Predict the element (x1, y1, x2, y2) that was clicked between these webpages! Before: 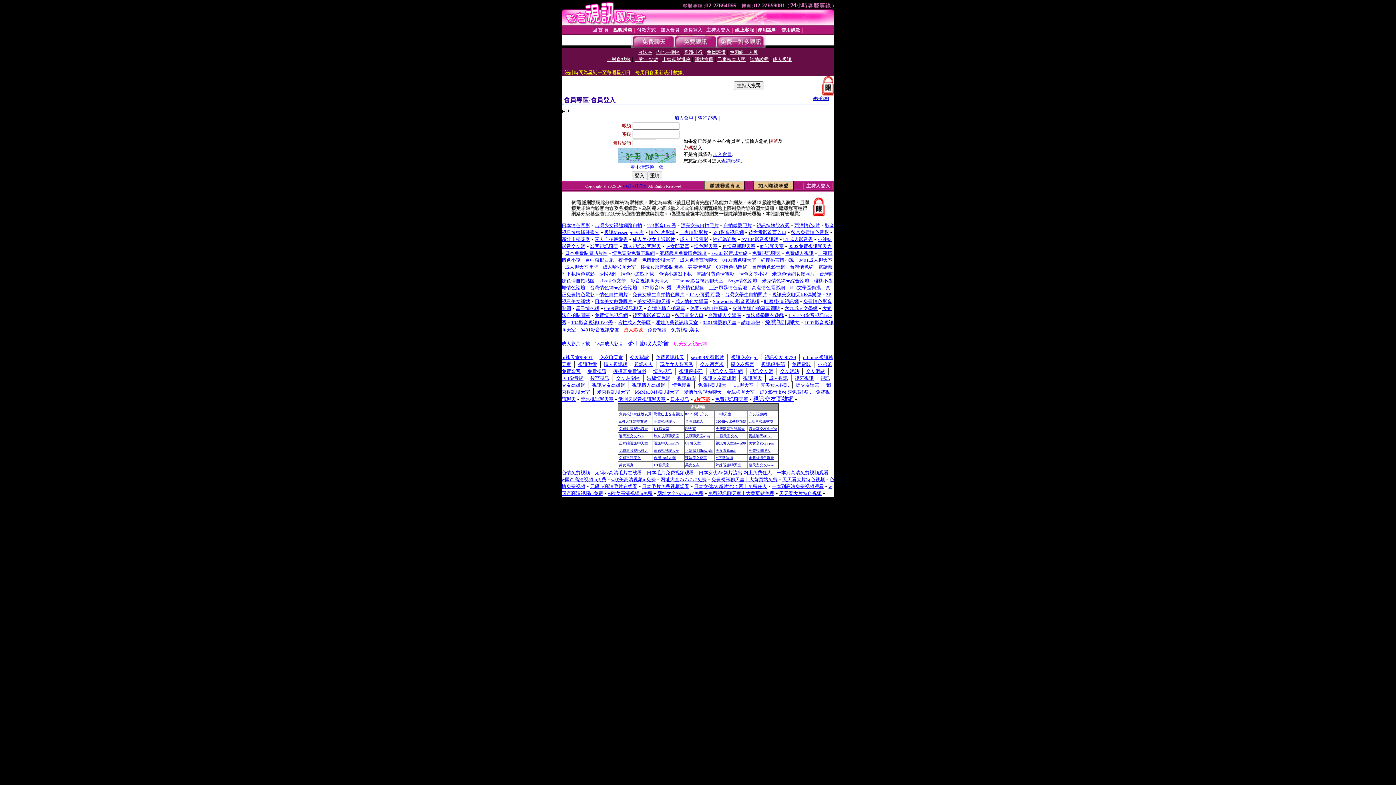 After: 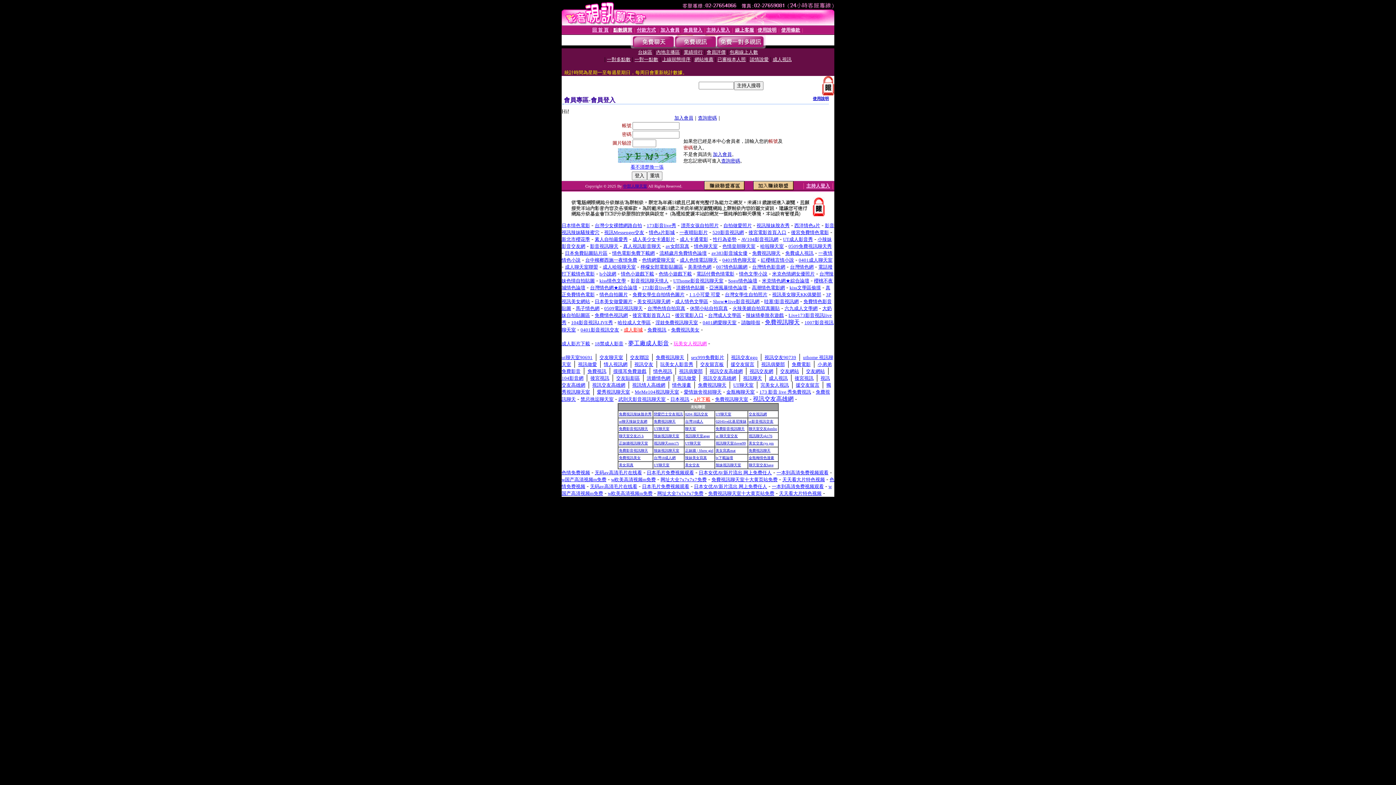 Action: label: 火辣美媚自拍寫真圖貼 bbox: (732, 305, 780, 311)